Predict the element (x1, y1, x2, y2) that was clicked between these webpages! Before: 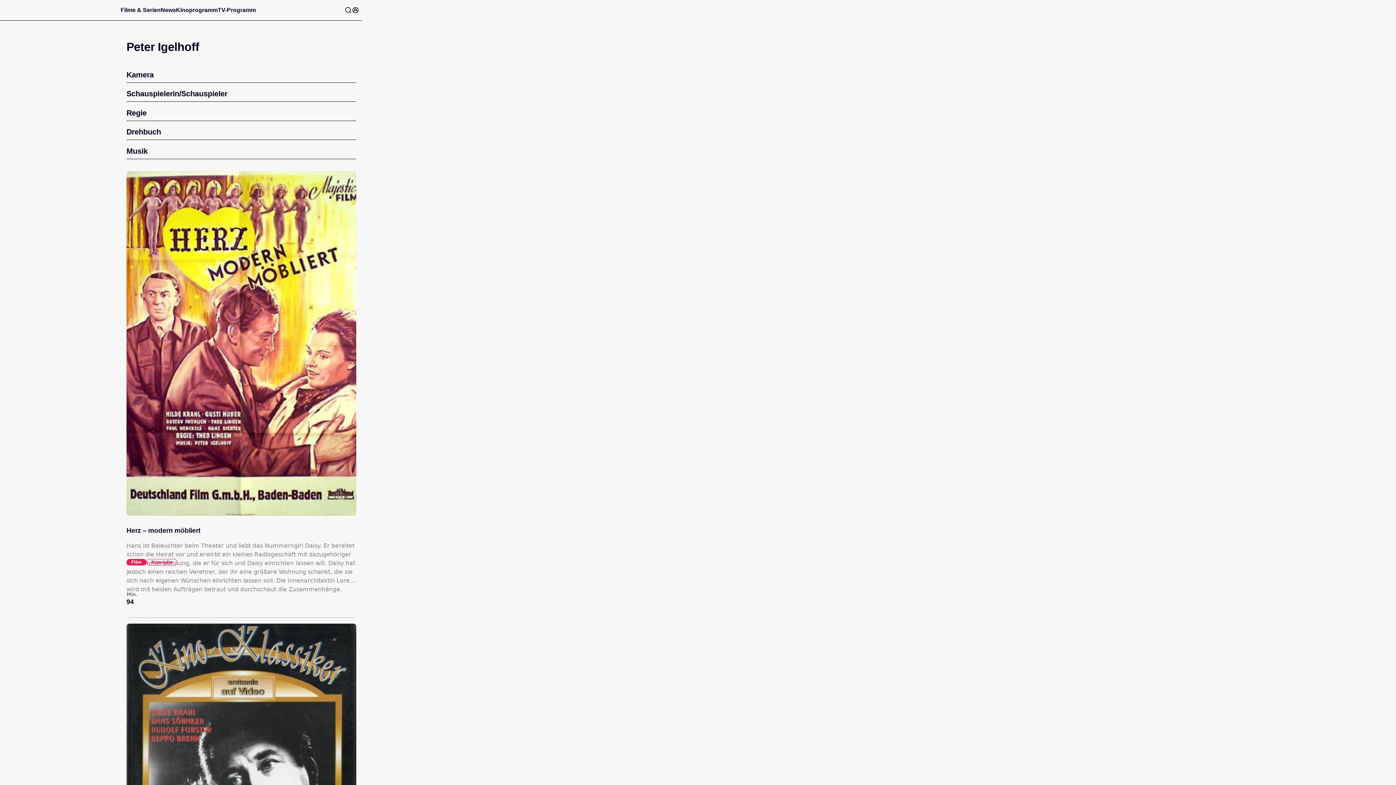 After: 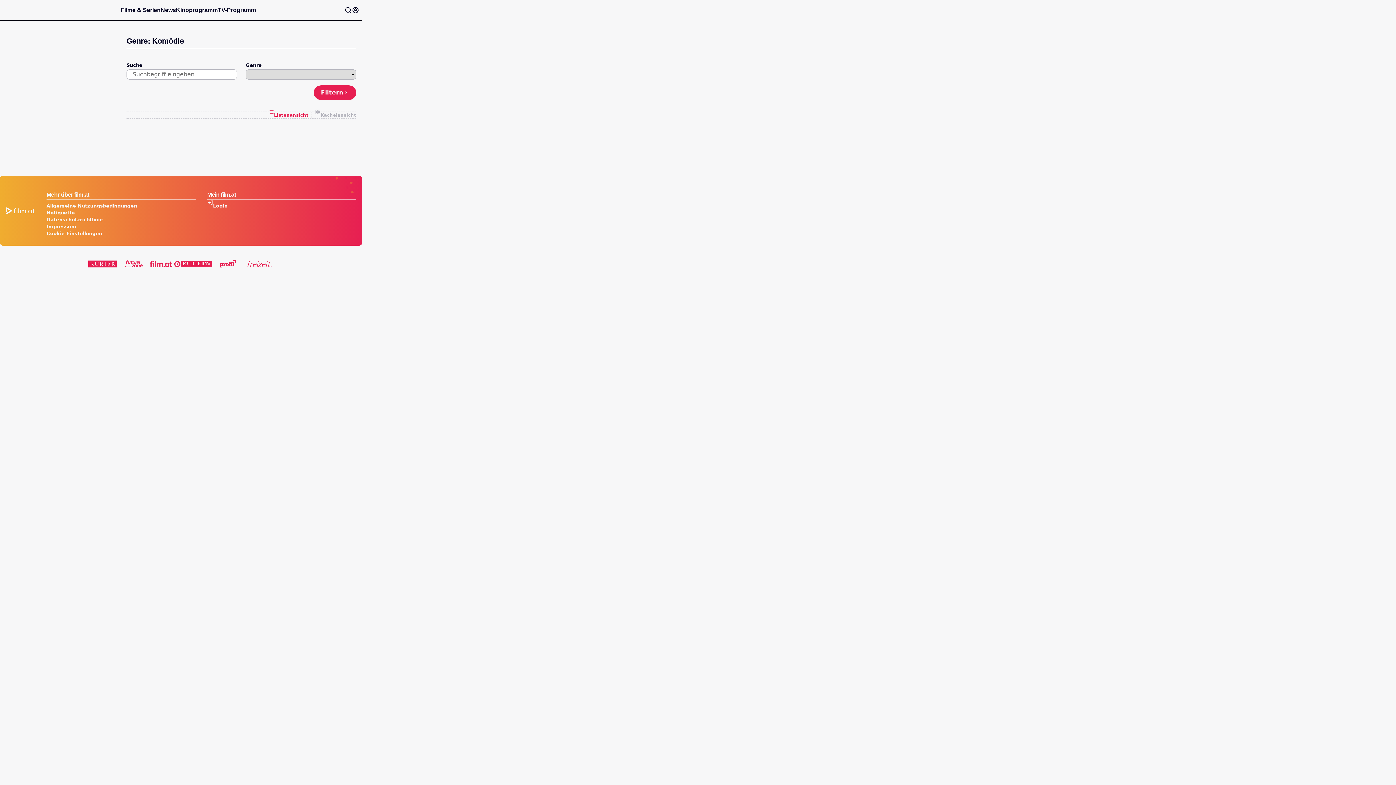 Action: label: Komödie bbox: (146, 559, 177, 565)